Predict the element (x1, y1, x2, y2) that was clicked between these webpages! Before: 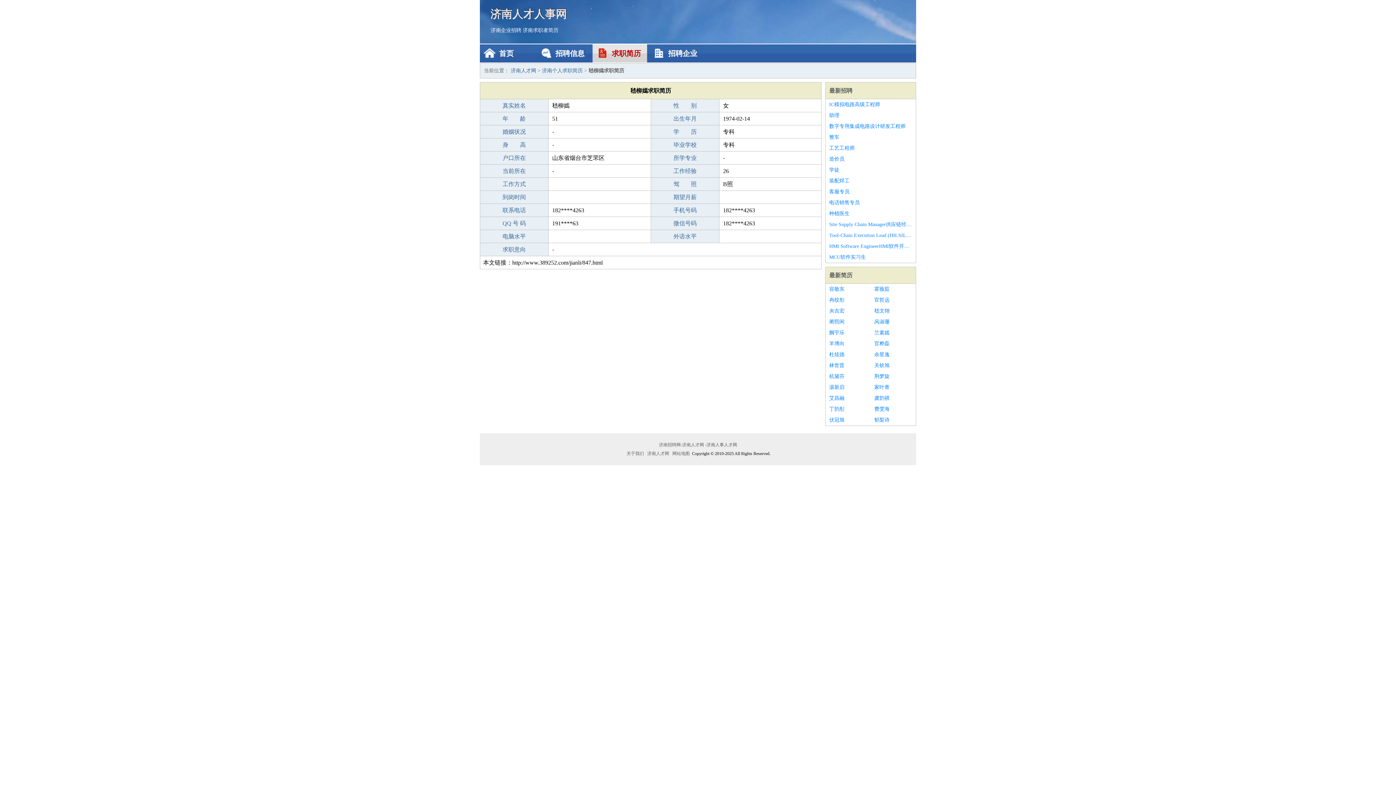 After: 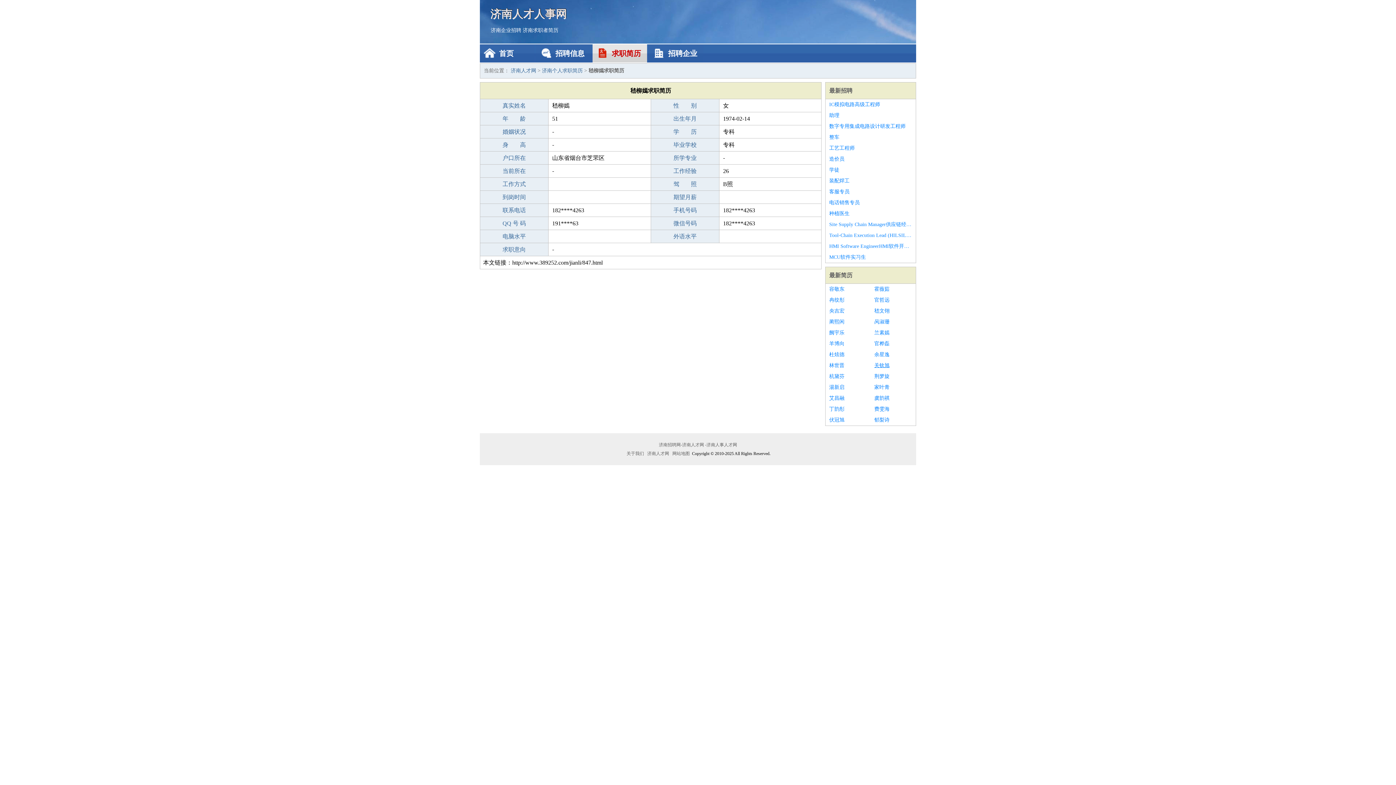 Action: bbox: (874, 360, 912, 371) label: 关钦旭